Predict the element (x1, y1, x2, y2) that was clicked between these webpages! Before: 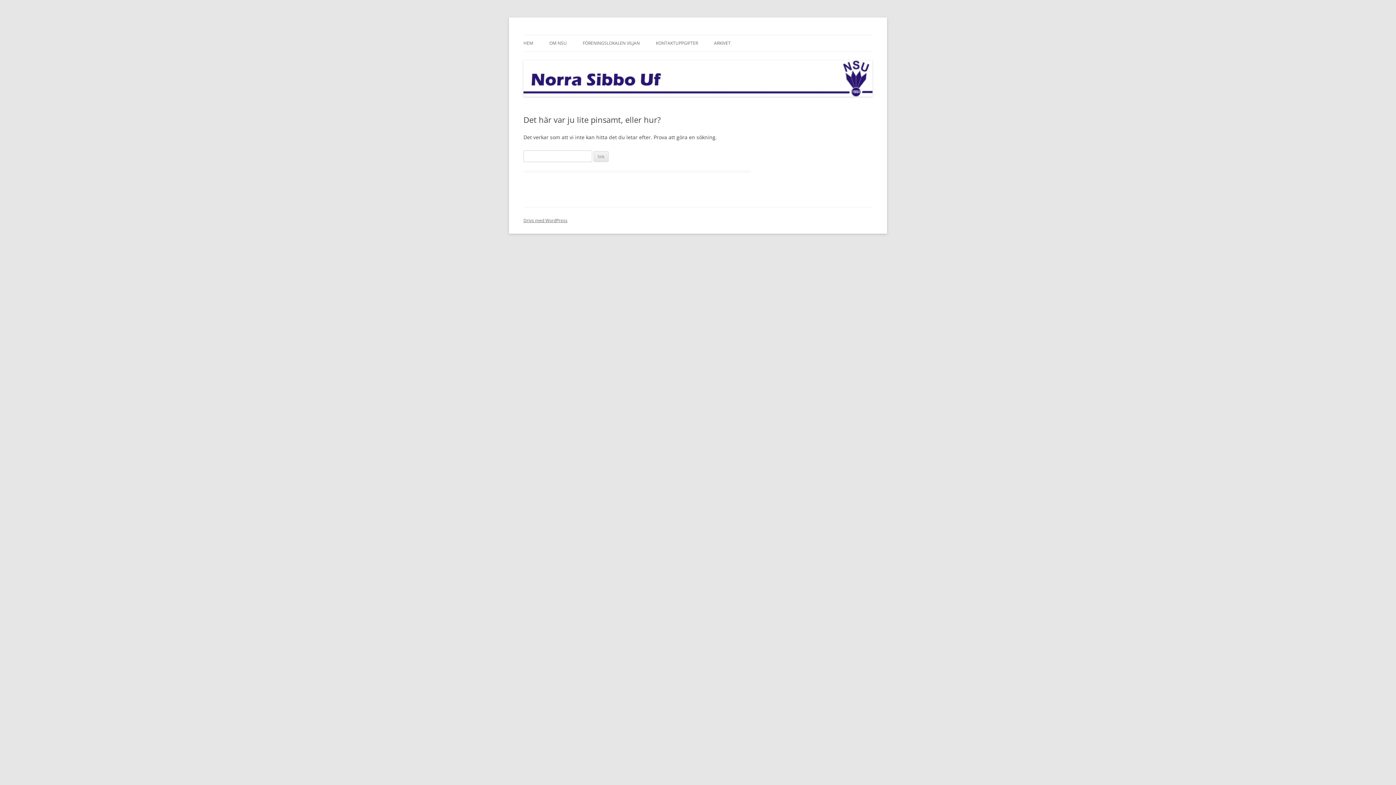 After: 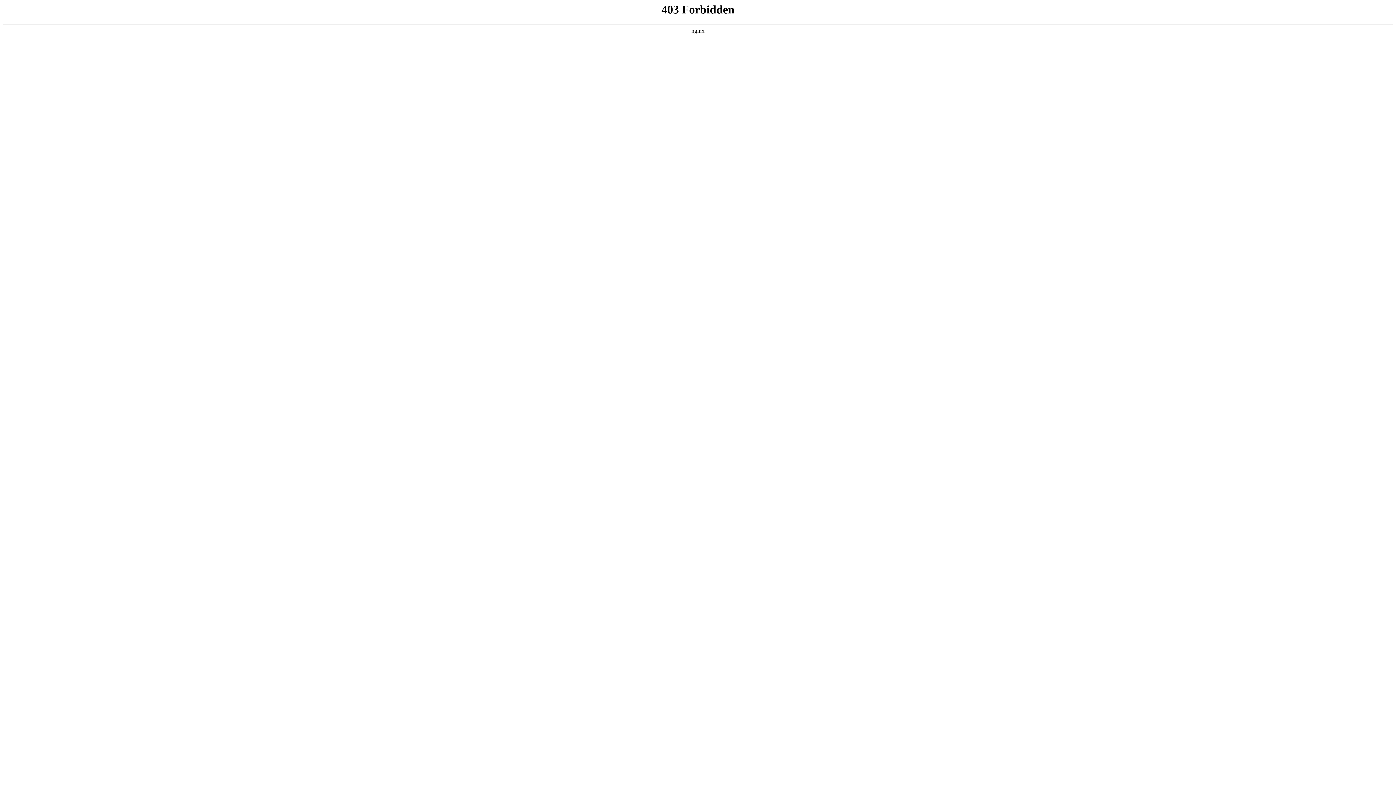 Action: bbox: (523, 217, 567, 223) label: Drivs med WordPress